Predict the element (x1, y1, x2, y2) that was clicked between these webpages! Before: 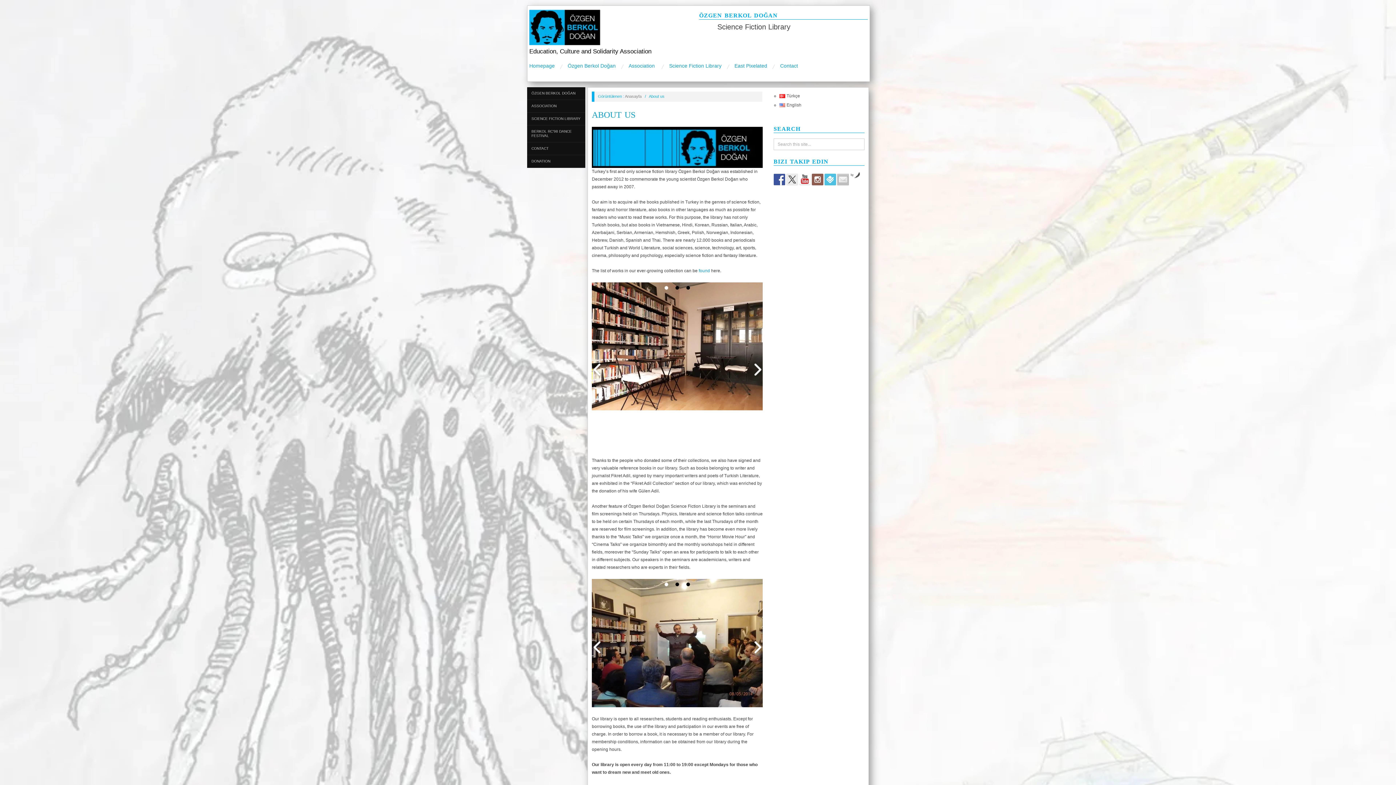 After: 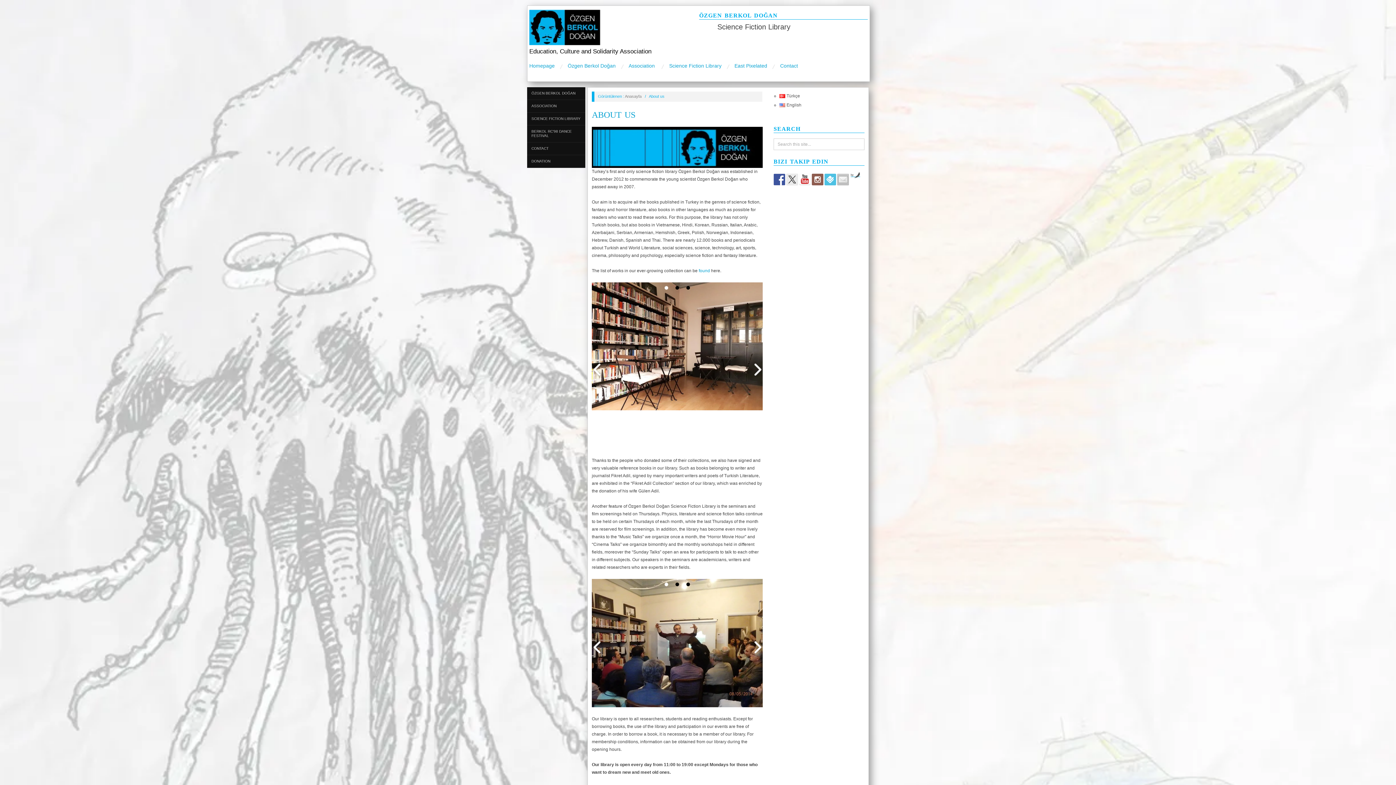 Action: bbox: (850, 173, 860, 176) label: by 